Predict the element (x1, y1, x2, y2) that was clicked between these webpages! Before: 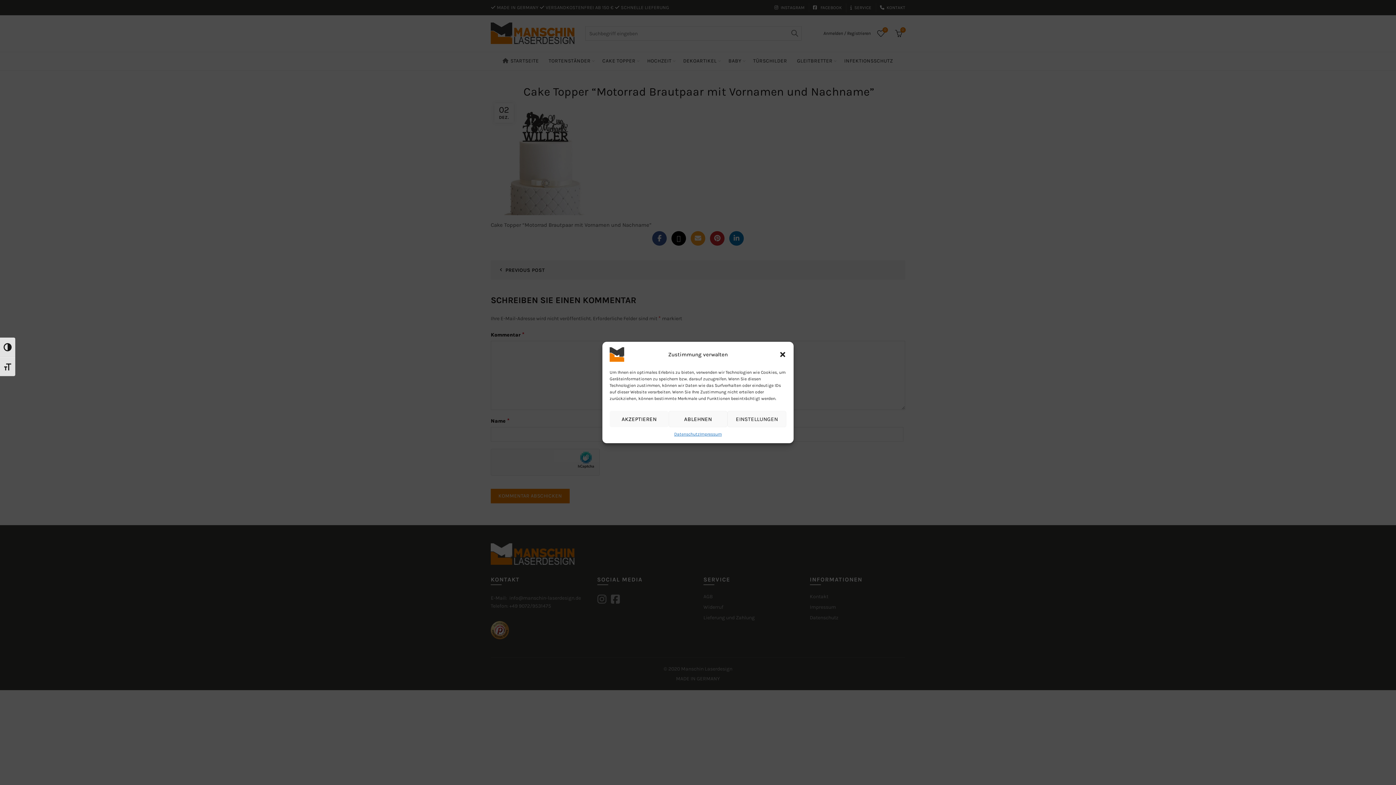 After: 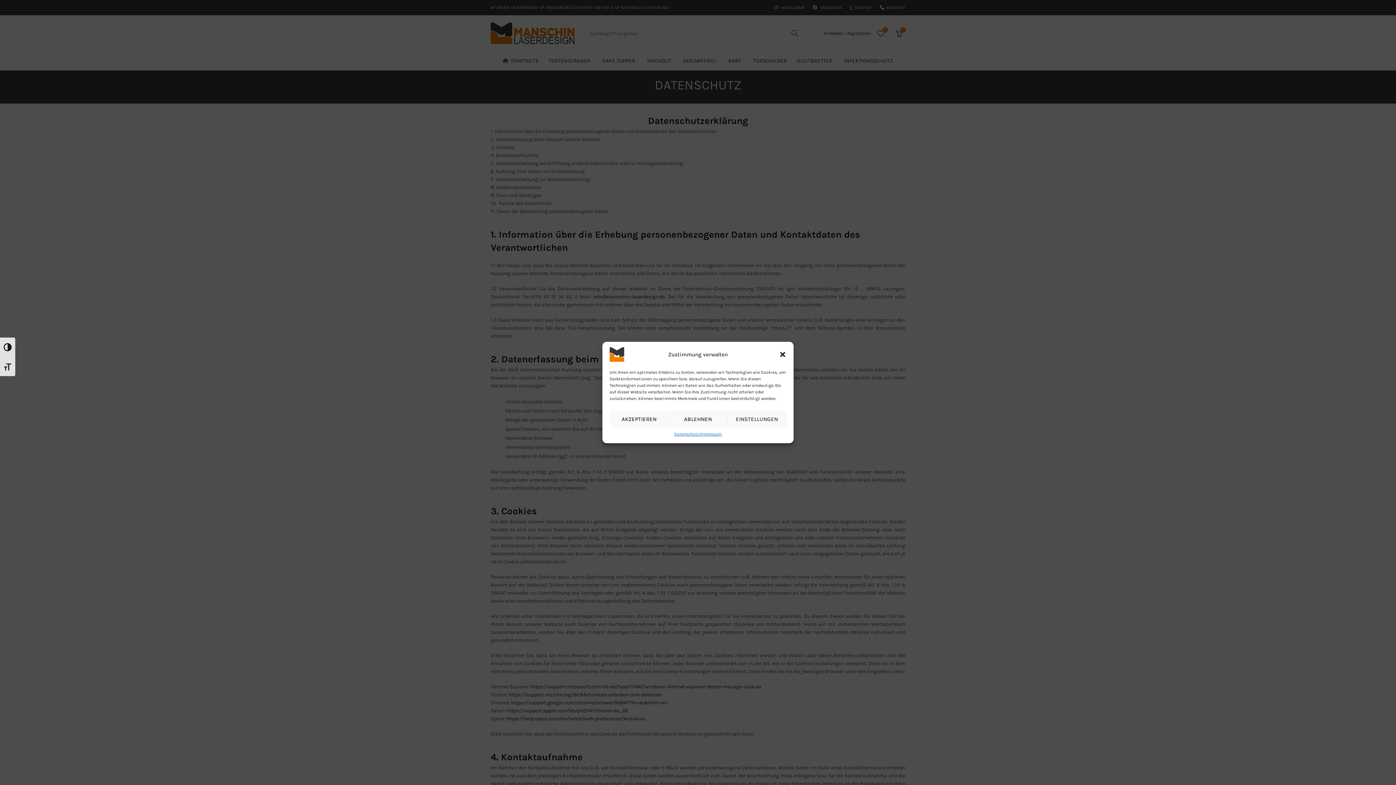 Action: bbox: (674, 431, 699, 438) label: Datenschutz